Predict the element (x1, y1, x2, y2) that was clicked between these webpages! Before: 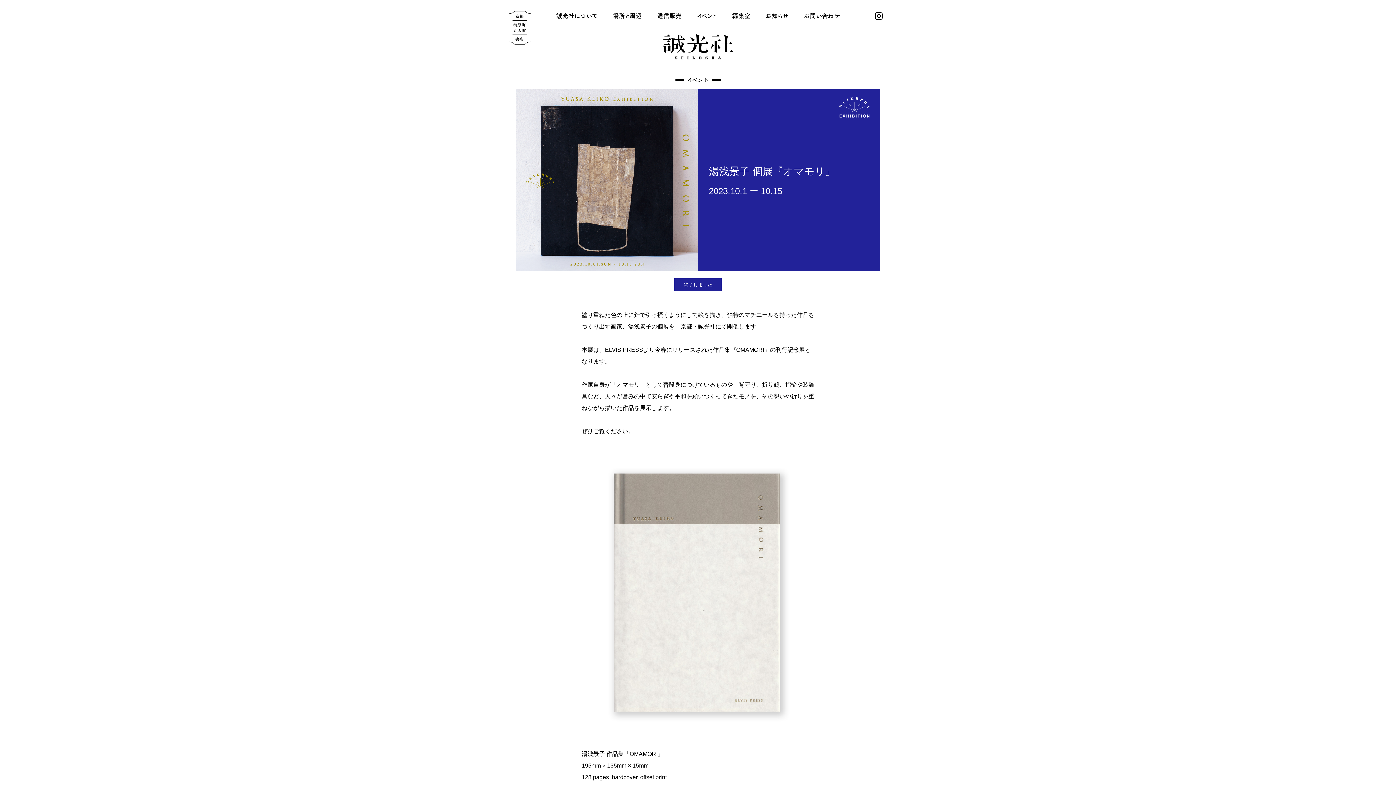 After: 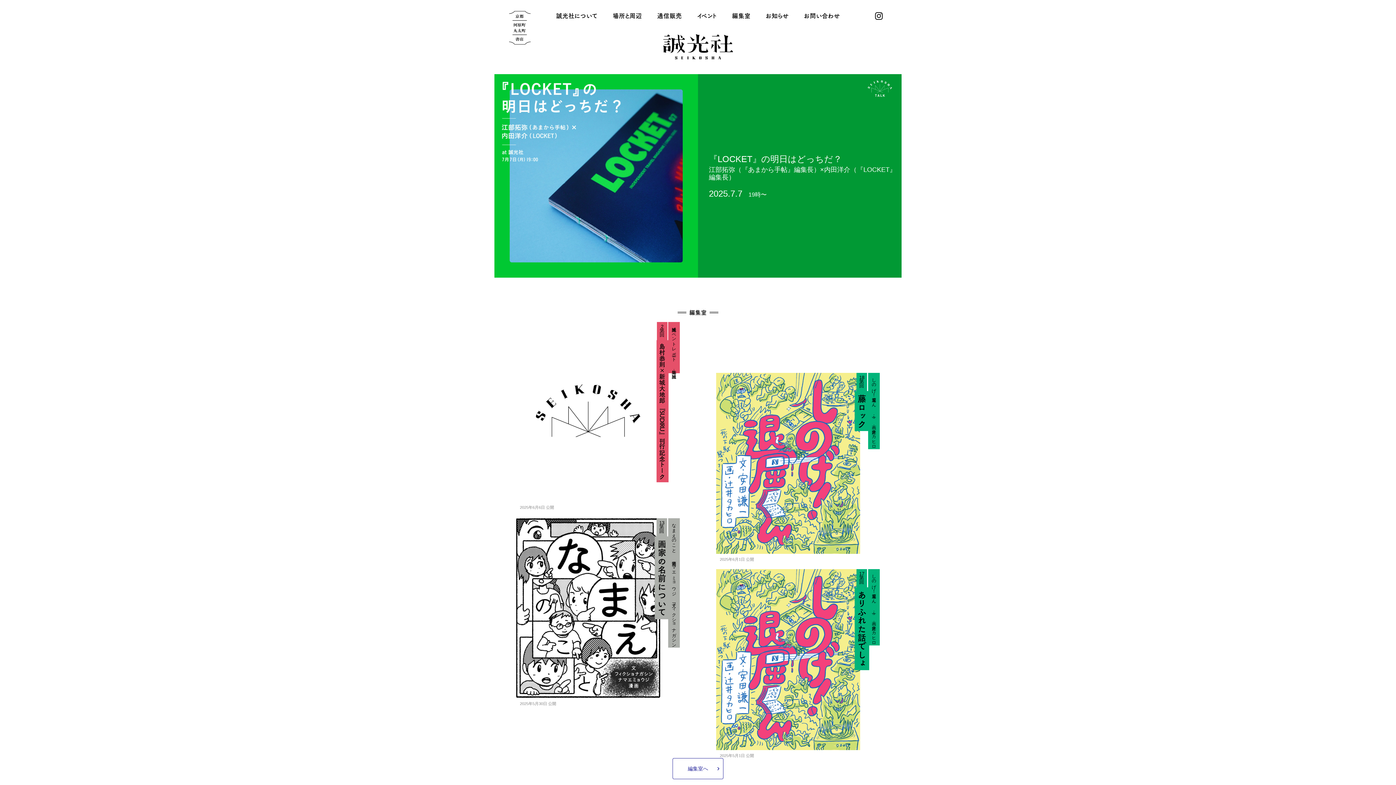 Action: bbox: (663, 34, 732, 59)